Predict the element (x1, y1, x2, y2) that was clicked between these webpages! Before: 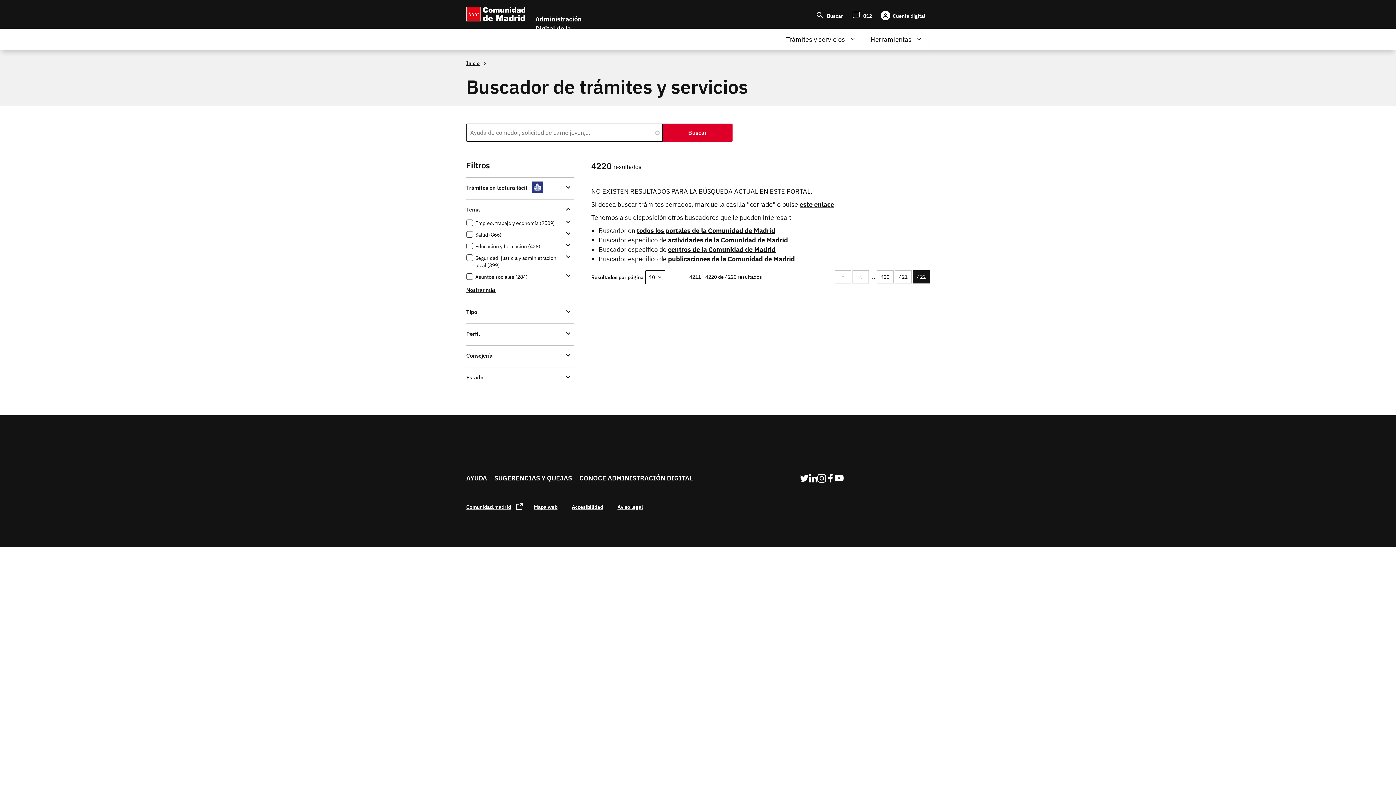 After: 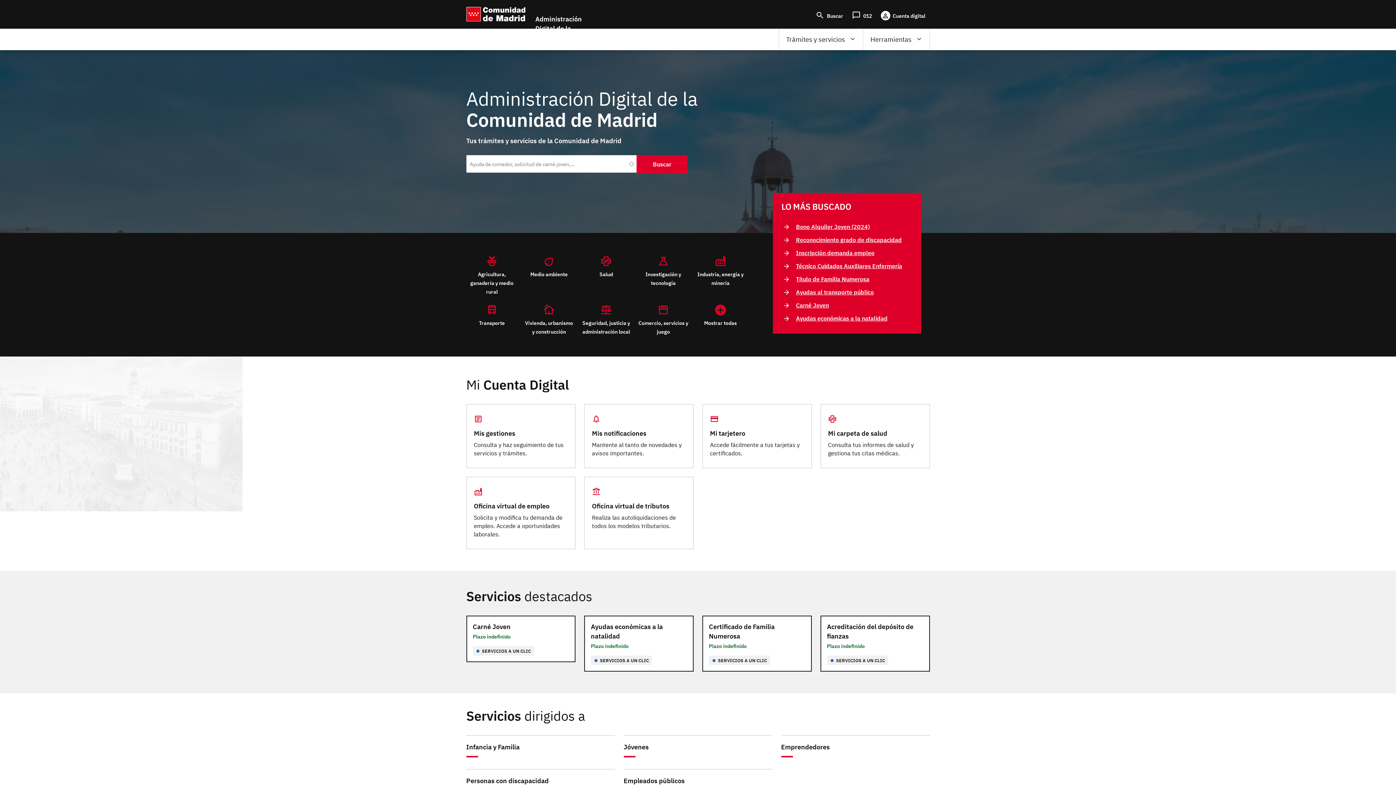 Action: bbox: (466, 58, 488, 67) label: Inicio